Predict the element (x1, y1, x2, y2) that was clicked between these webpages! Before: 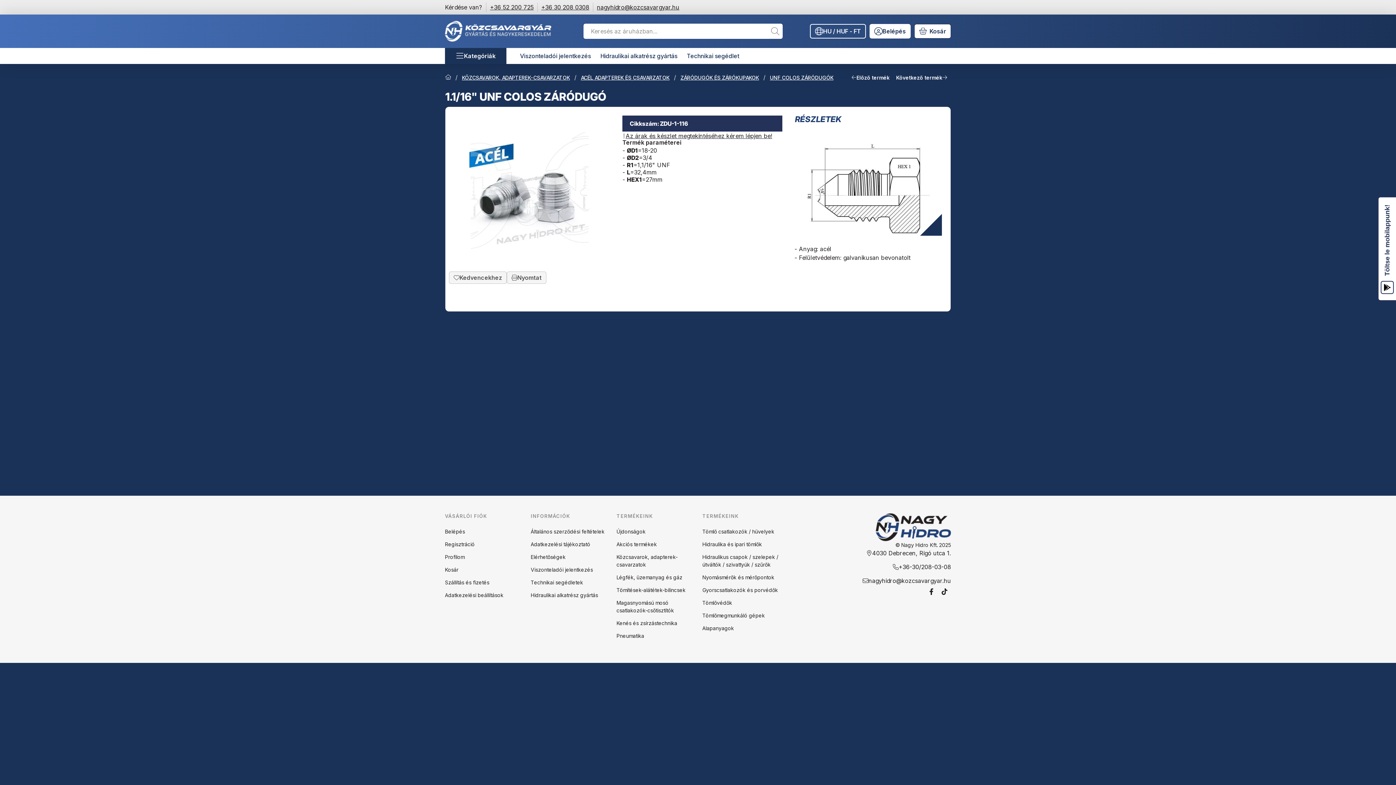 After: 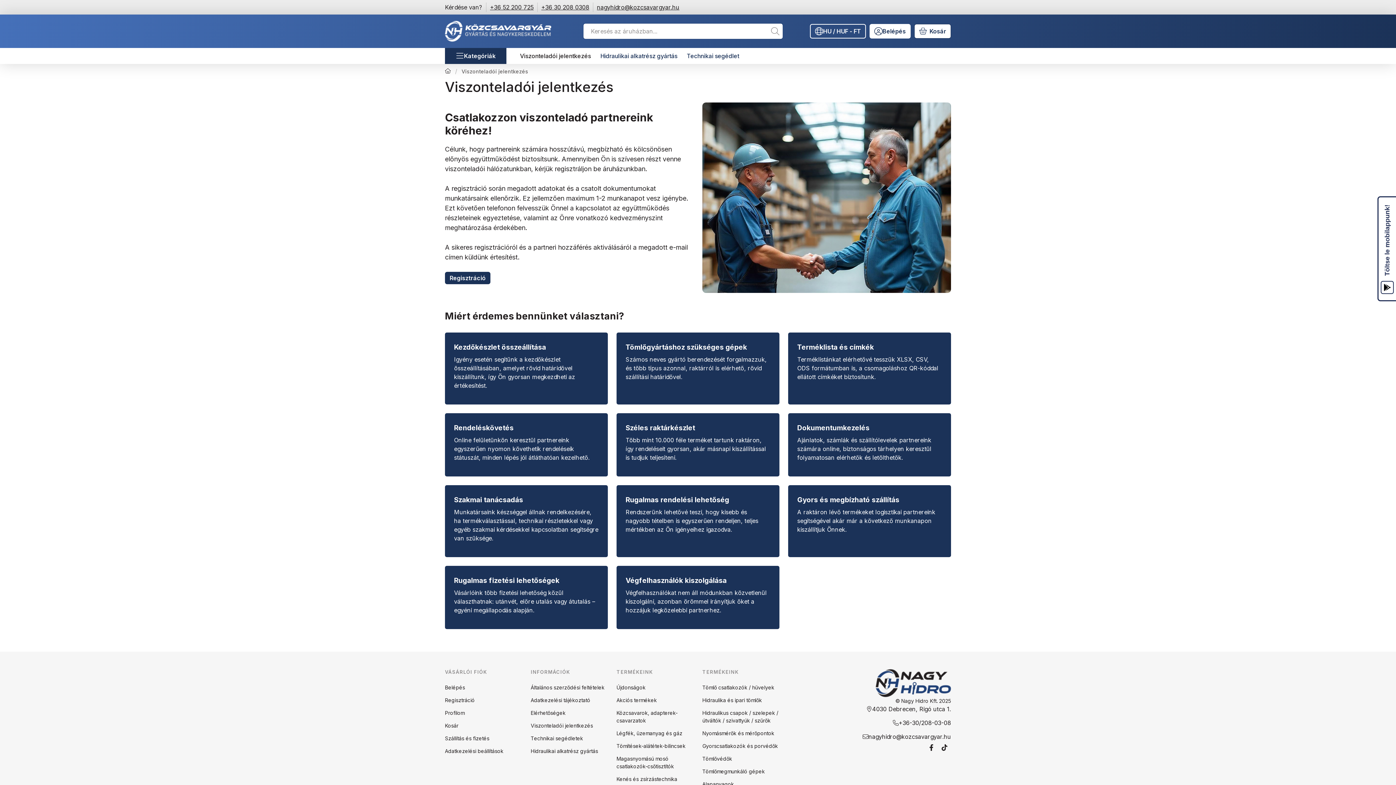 Action: bbox: (515, 49, 595, 62) label: Viszonteladói jelentkezés menüpont